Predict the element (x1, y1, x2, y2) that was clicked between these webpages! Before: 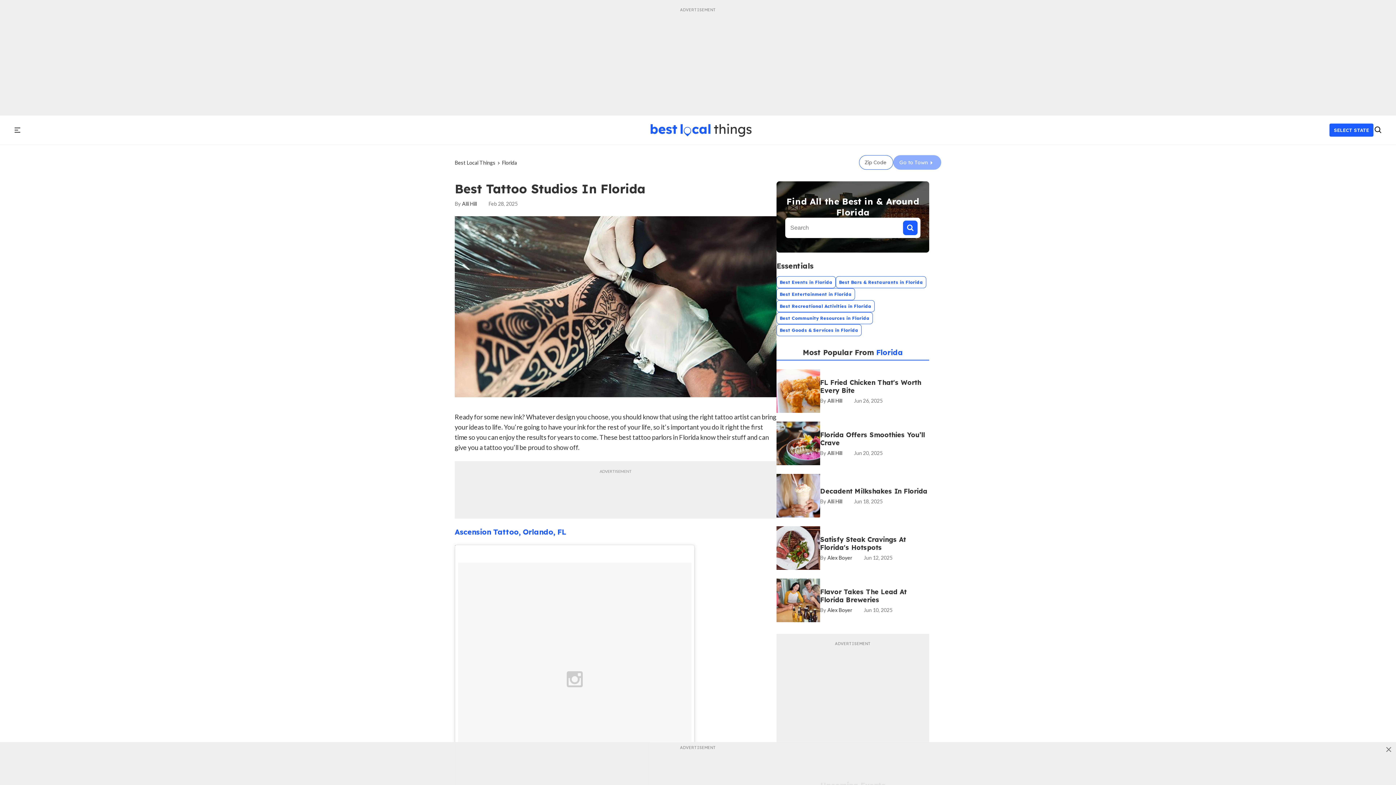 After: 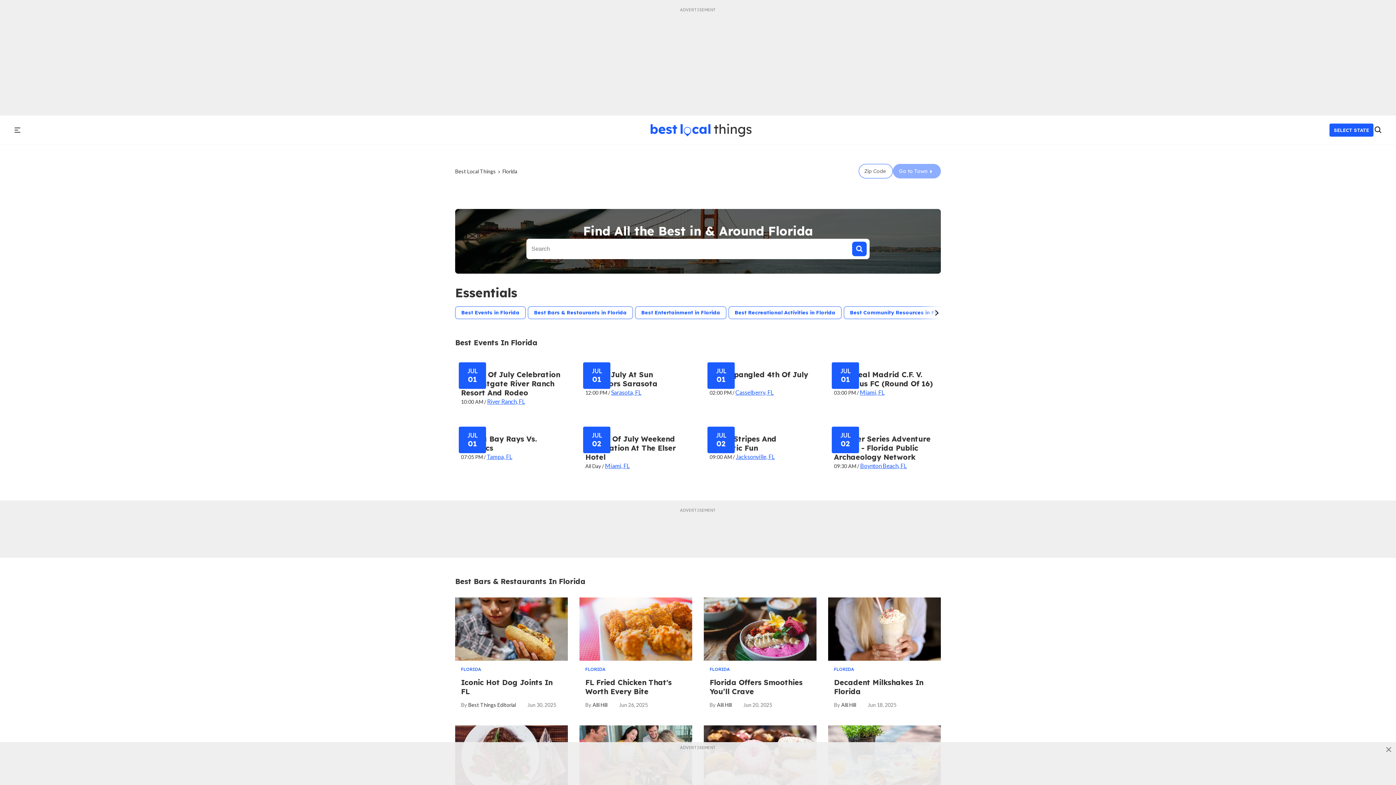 Action: label: Florida bbox: (876, 348, 903, 357)